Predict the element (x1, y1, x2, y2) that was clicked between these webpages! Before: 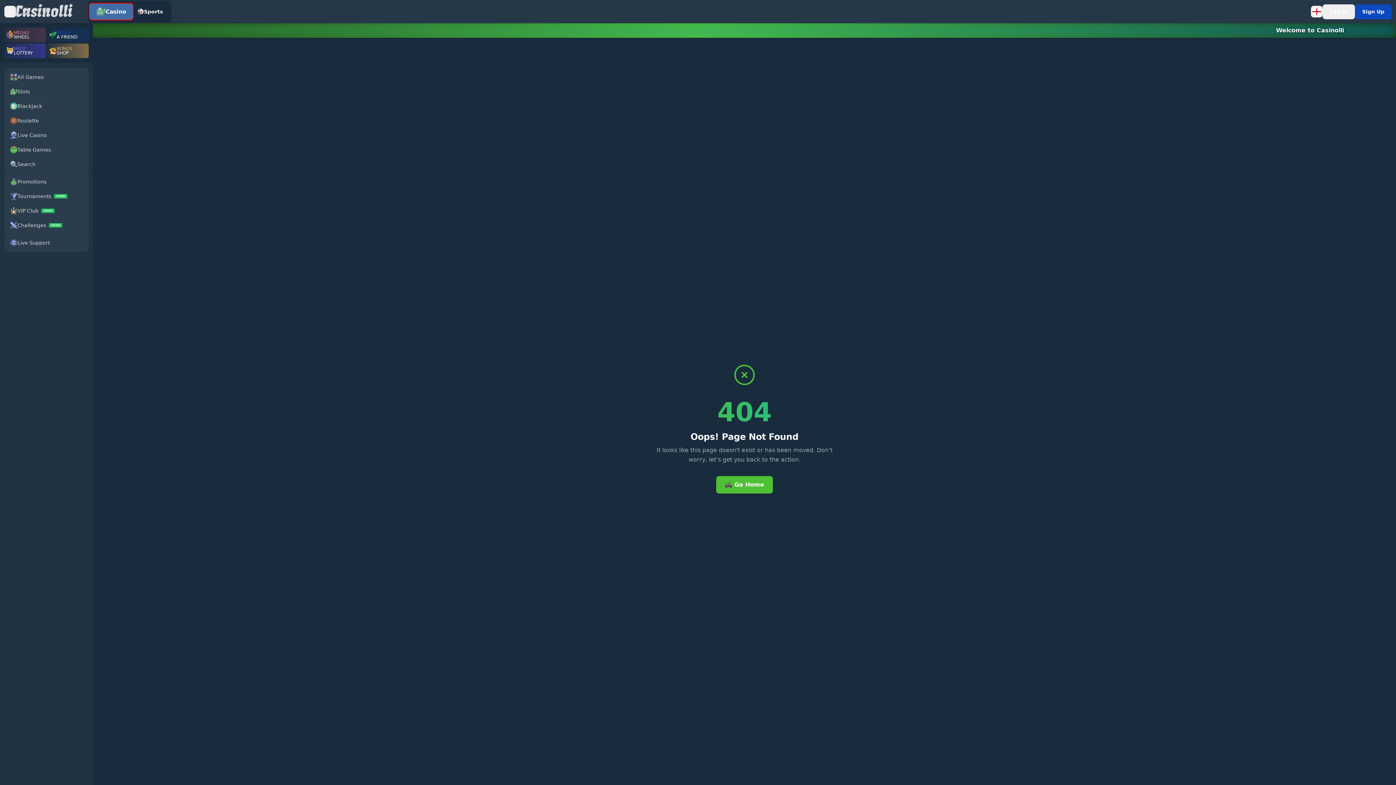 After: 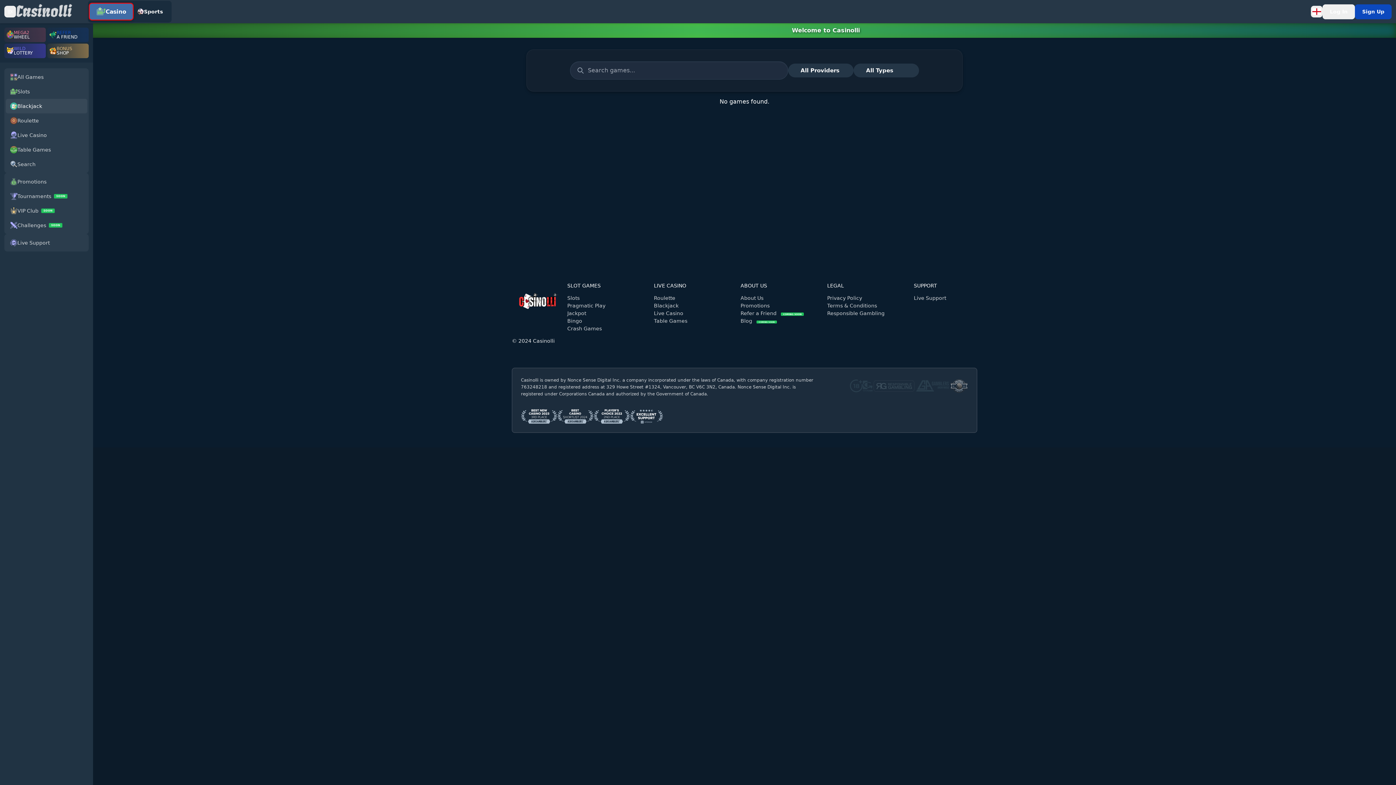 Action: bbox: (5, 98, 87, 113) label: Blackjack